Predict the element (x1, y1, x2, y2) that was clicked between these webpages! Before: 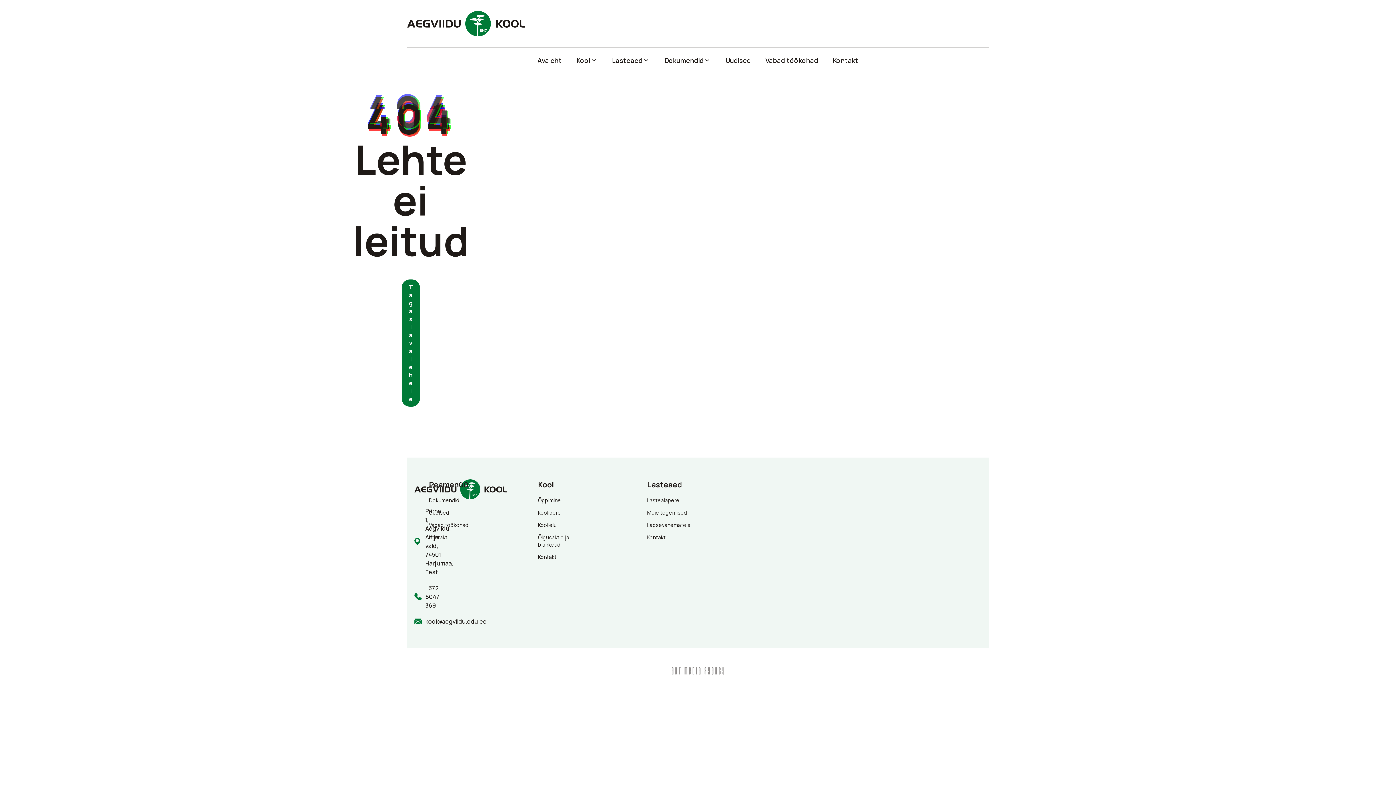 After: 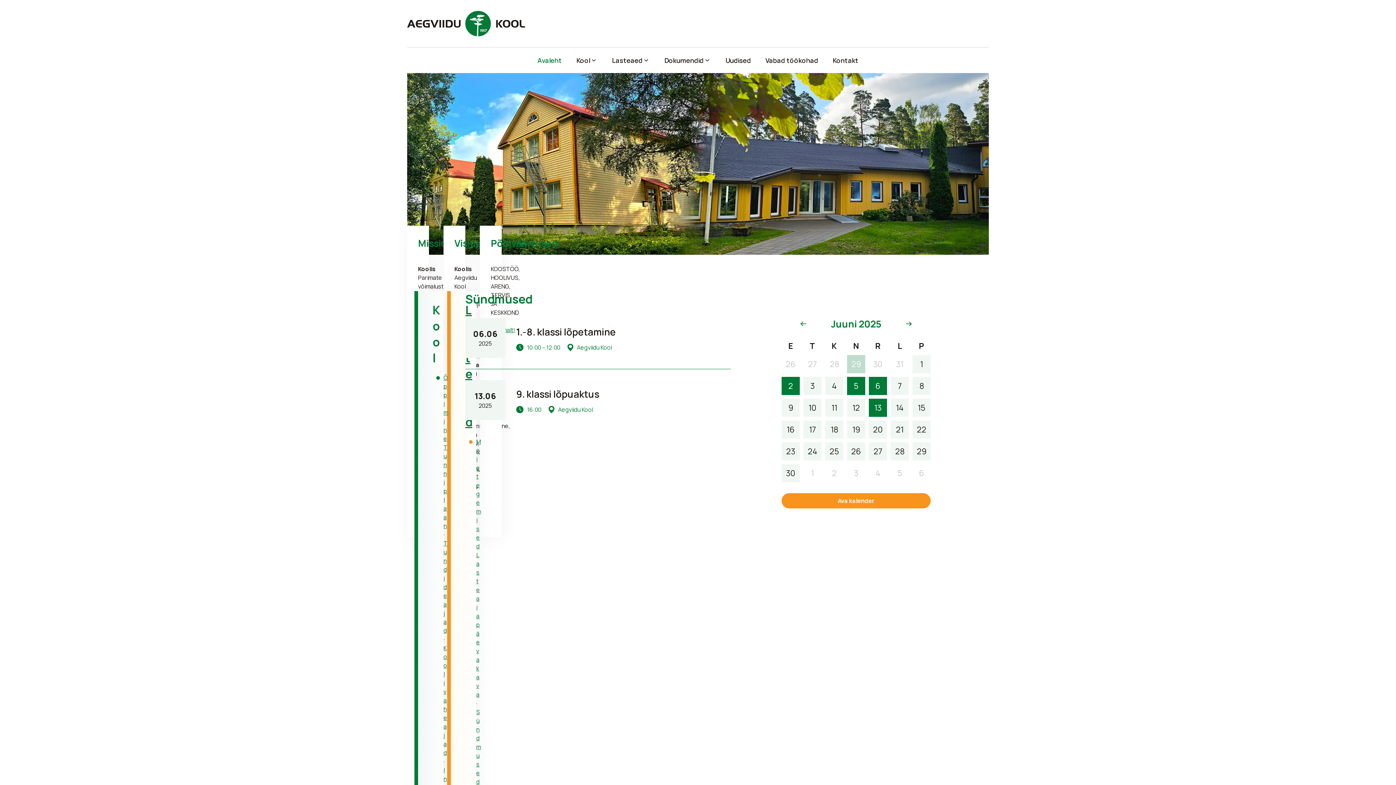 Action: bbox: (407, 10, 414, 36) label: Aegviidu logo